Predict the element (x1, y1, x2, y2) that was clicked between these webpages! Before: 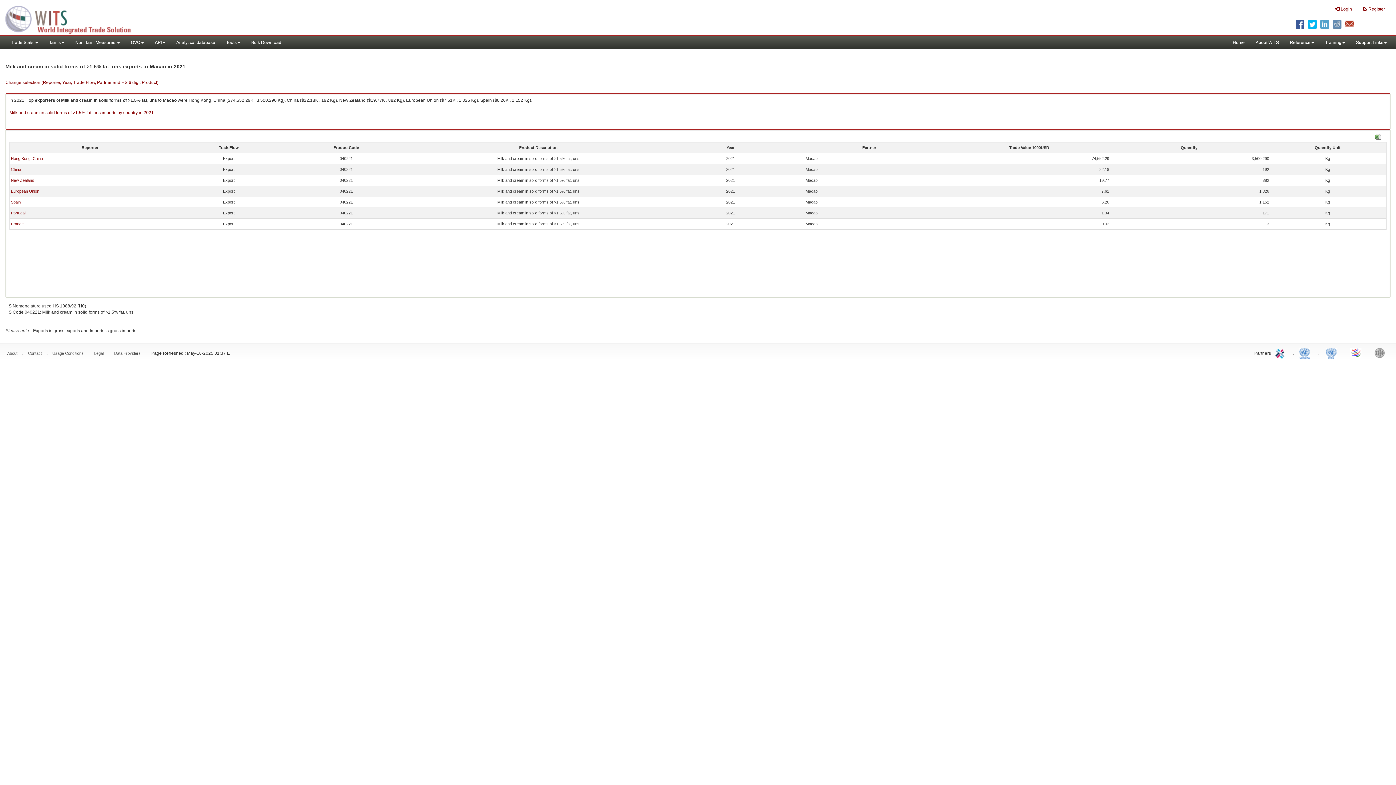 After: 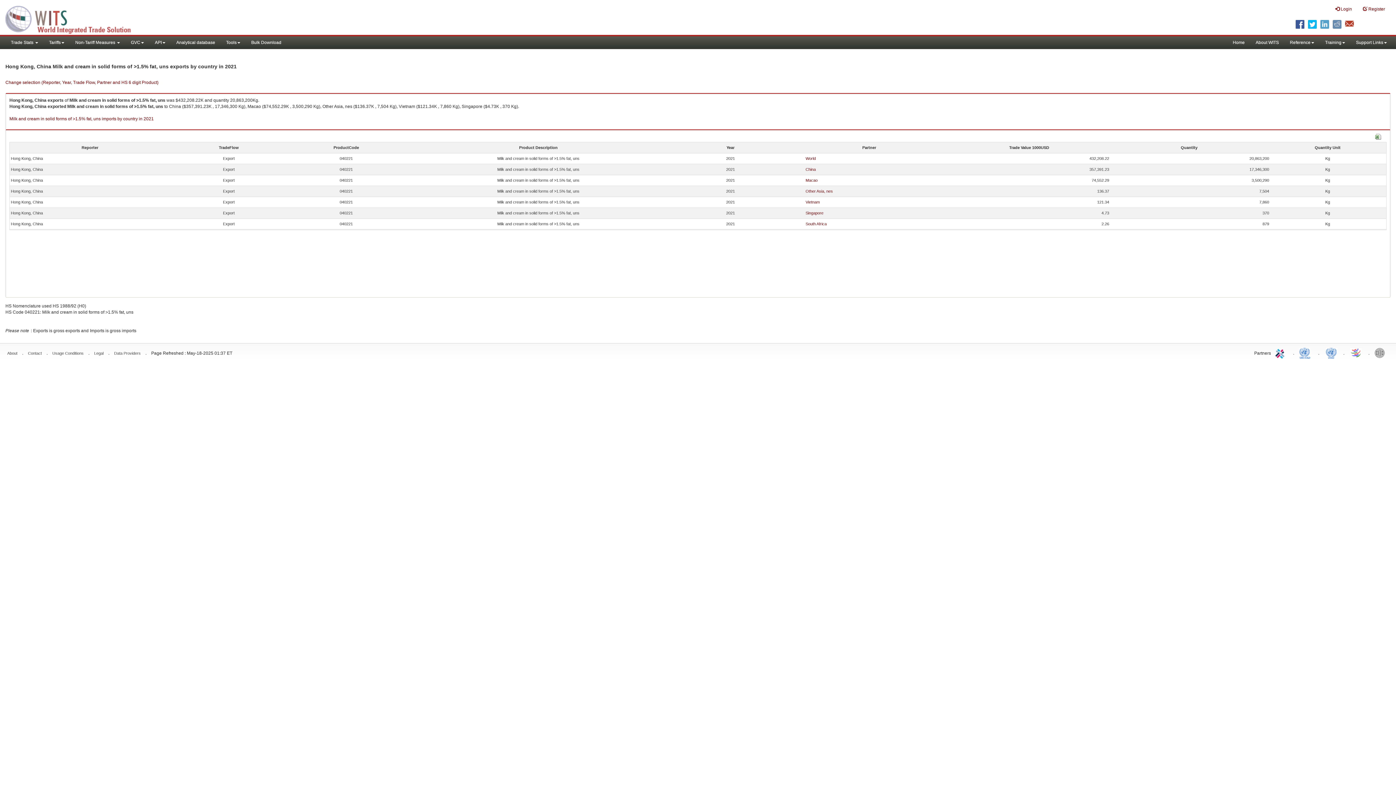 Action: label: Hong Kong, China bbox: (10, 156, 42, 160)